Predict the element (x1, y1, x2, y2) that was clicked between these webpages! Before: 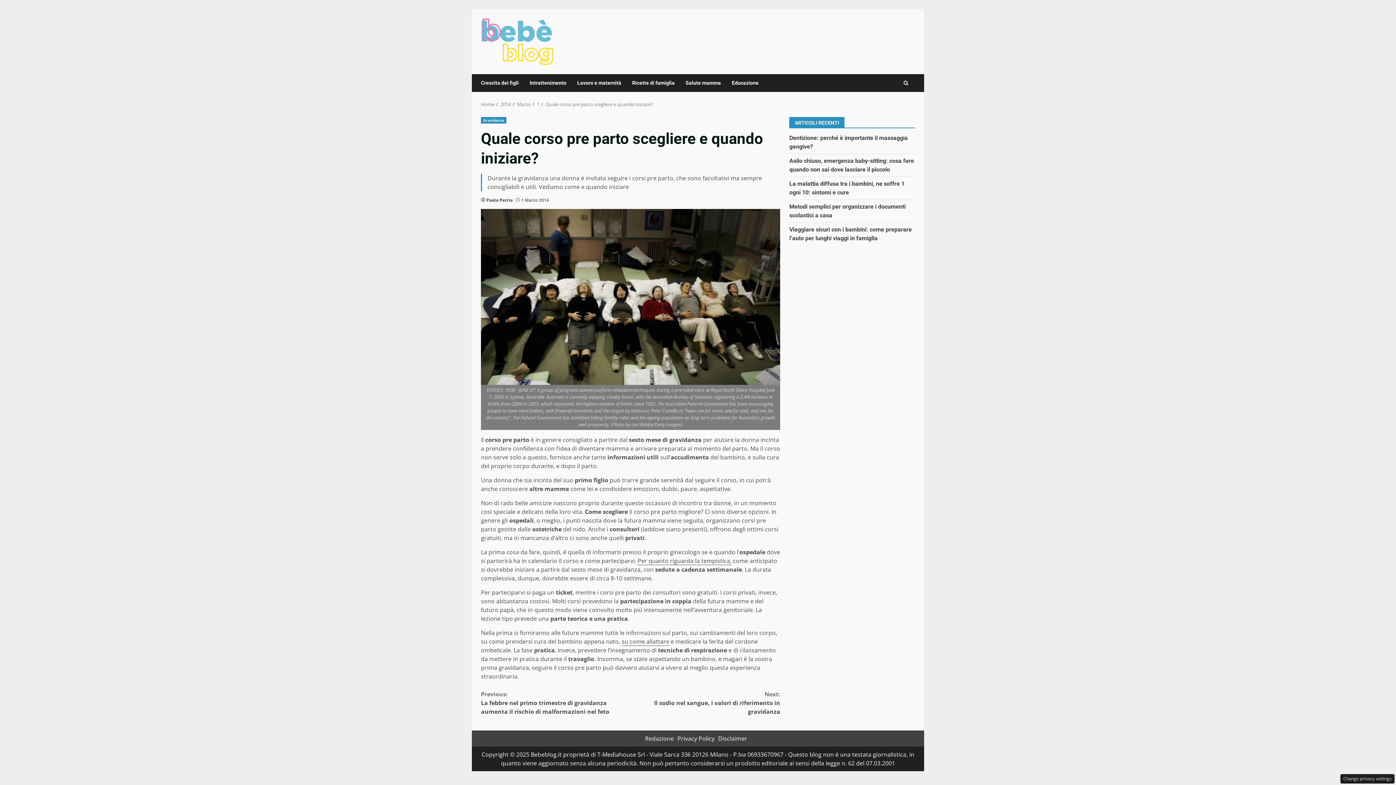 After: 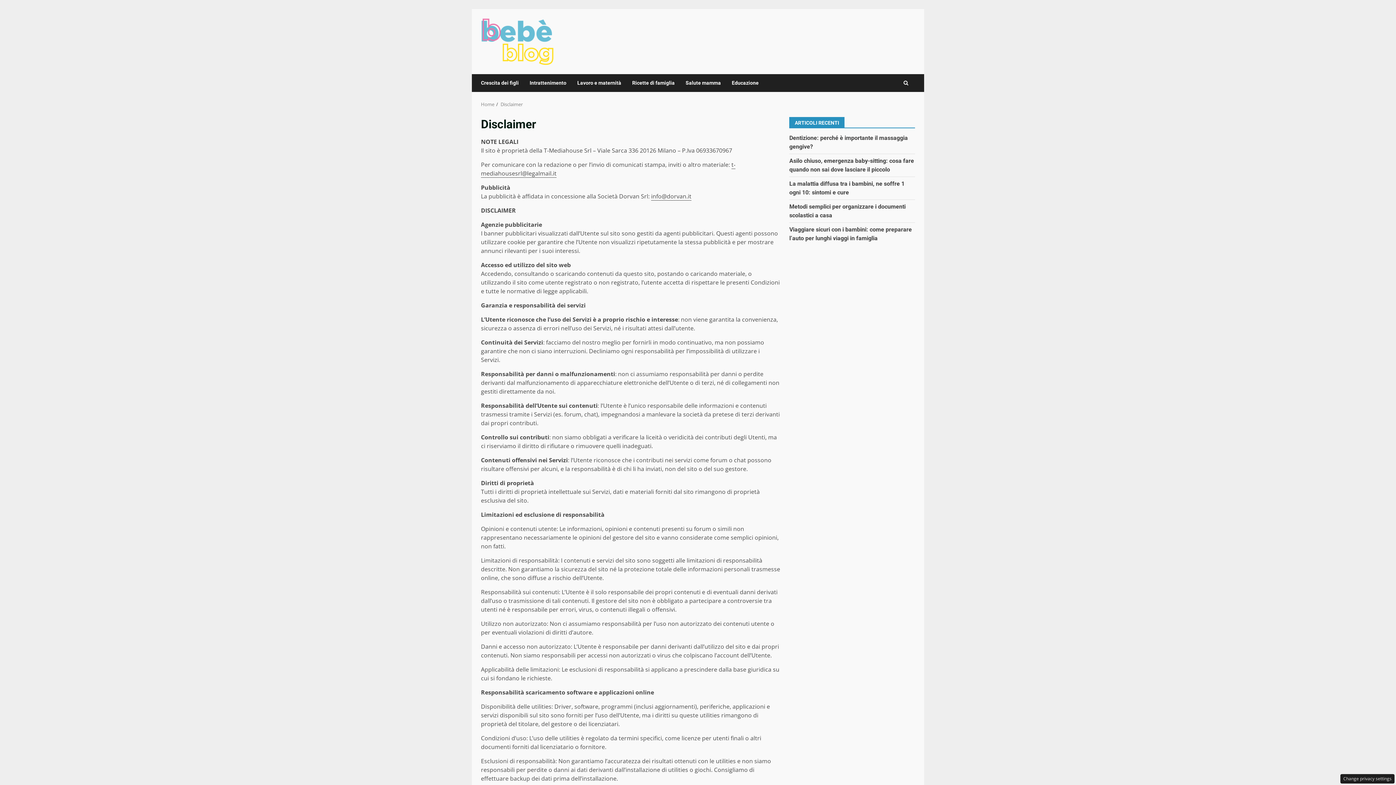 Action: bbox: (718, 734, 747, 742) label: Disclaimer